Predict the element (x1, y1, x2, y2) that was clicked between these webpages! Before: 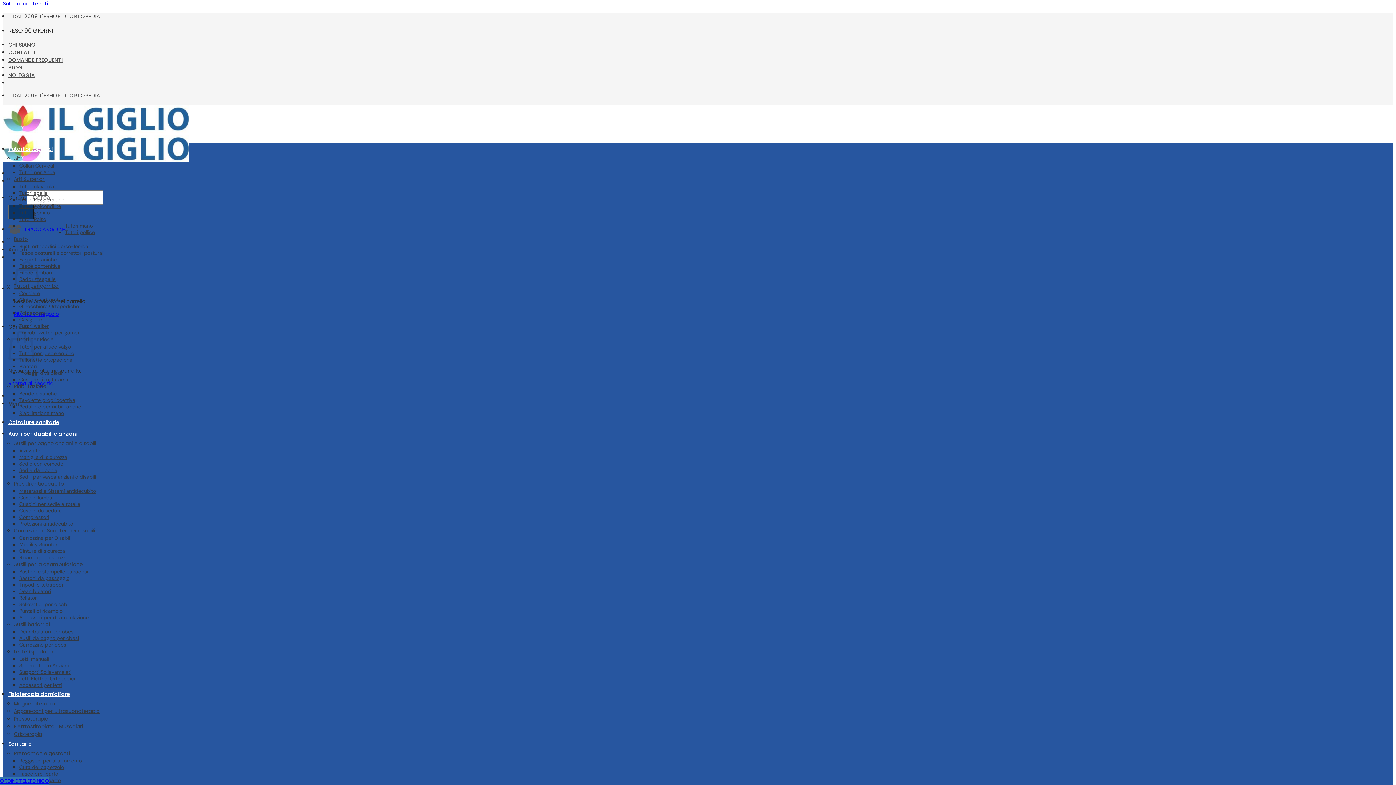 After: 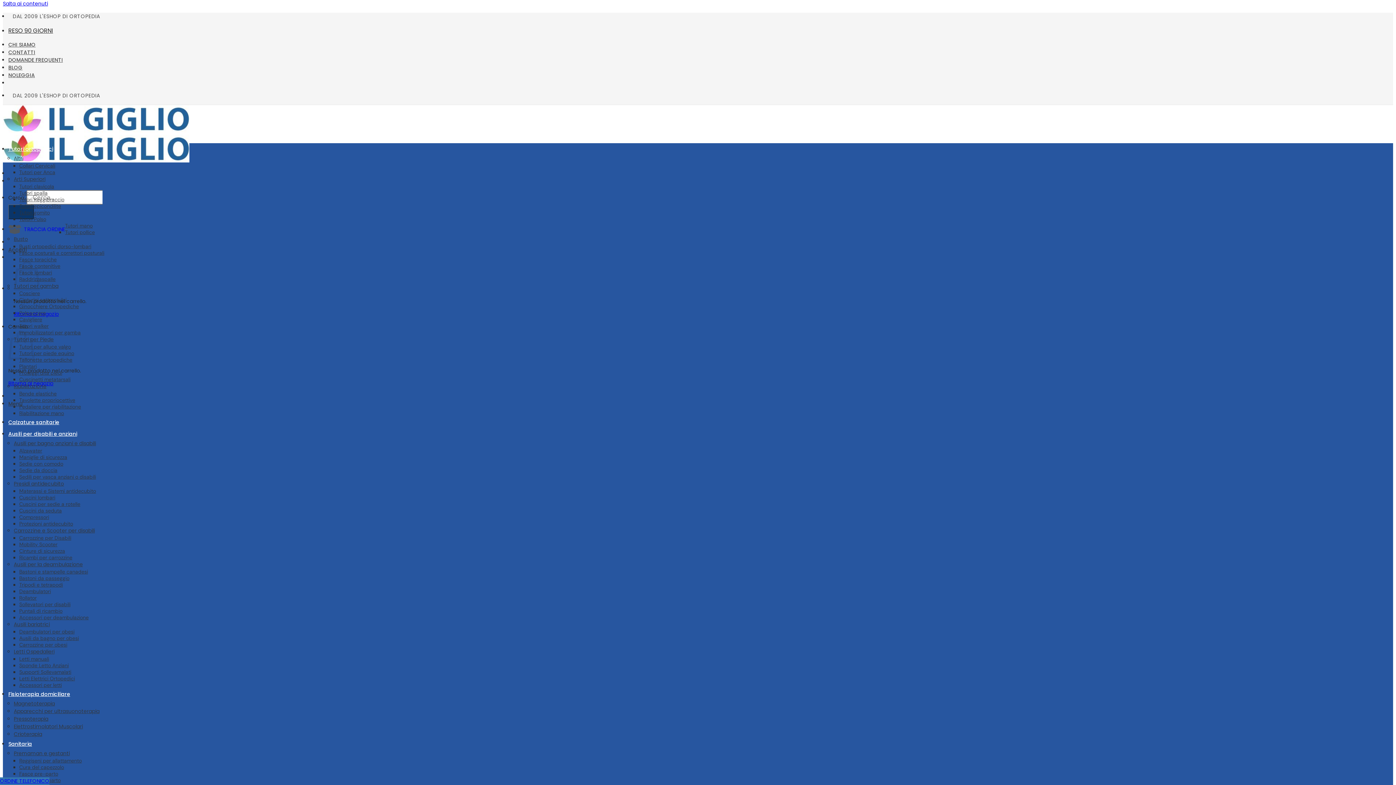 Action: label: Altri bbox: (13, 154, 23, 162)